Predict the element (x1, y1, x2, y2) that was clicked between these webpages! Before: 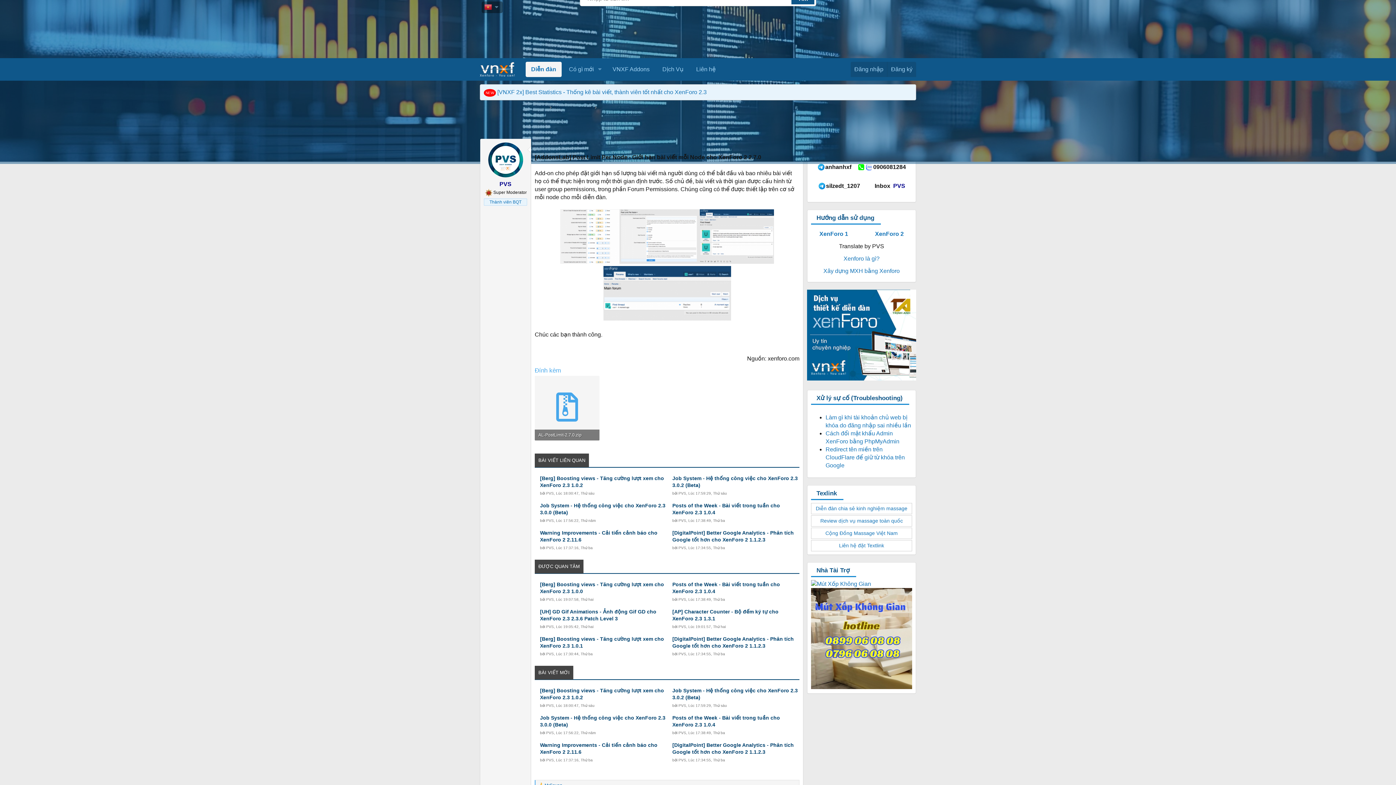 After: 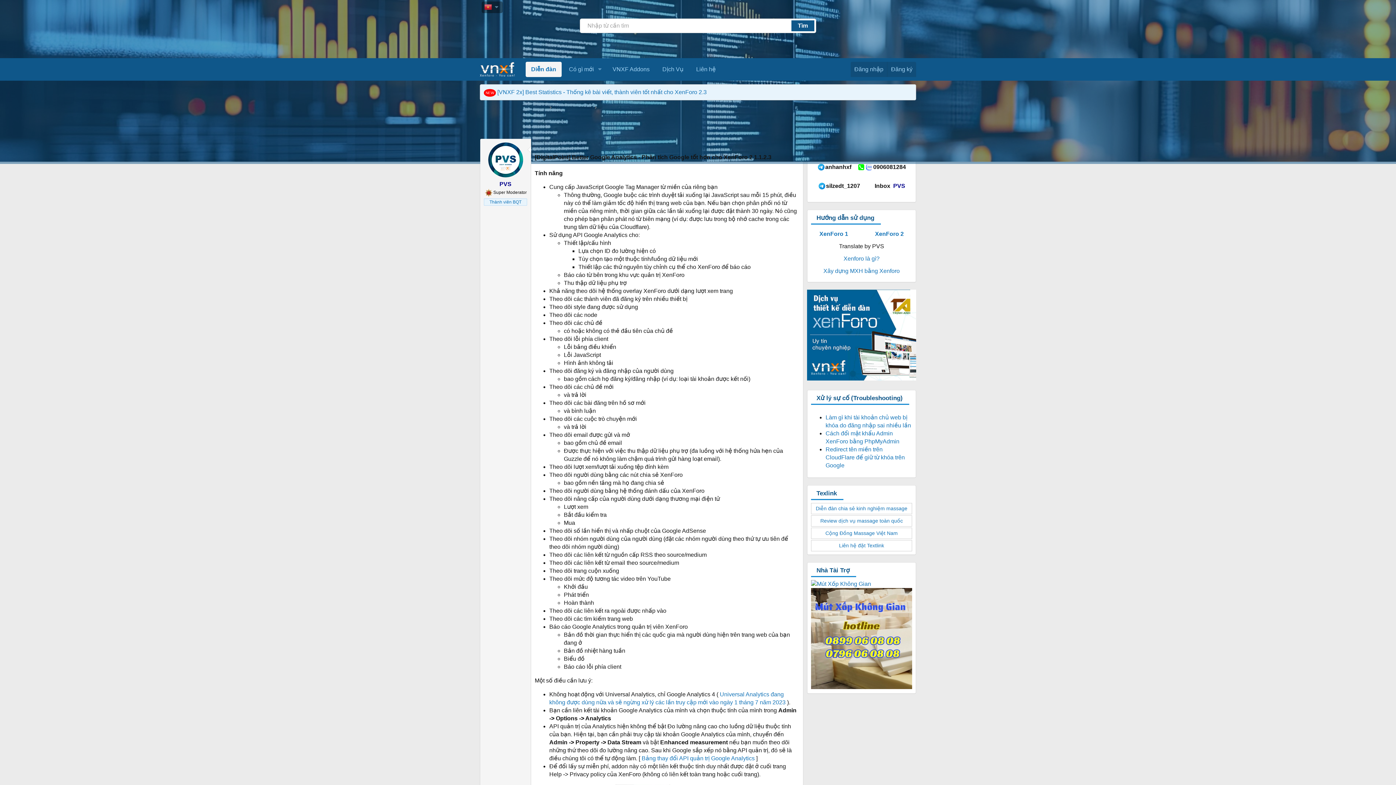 Action: bbox: (678, 758, 686, 762) label: PVS